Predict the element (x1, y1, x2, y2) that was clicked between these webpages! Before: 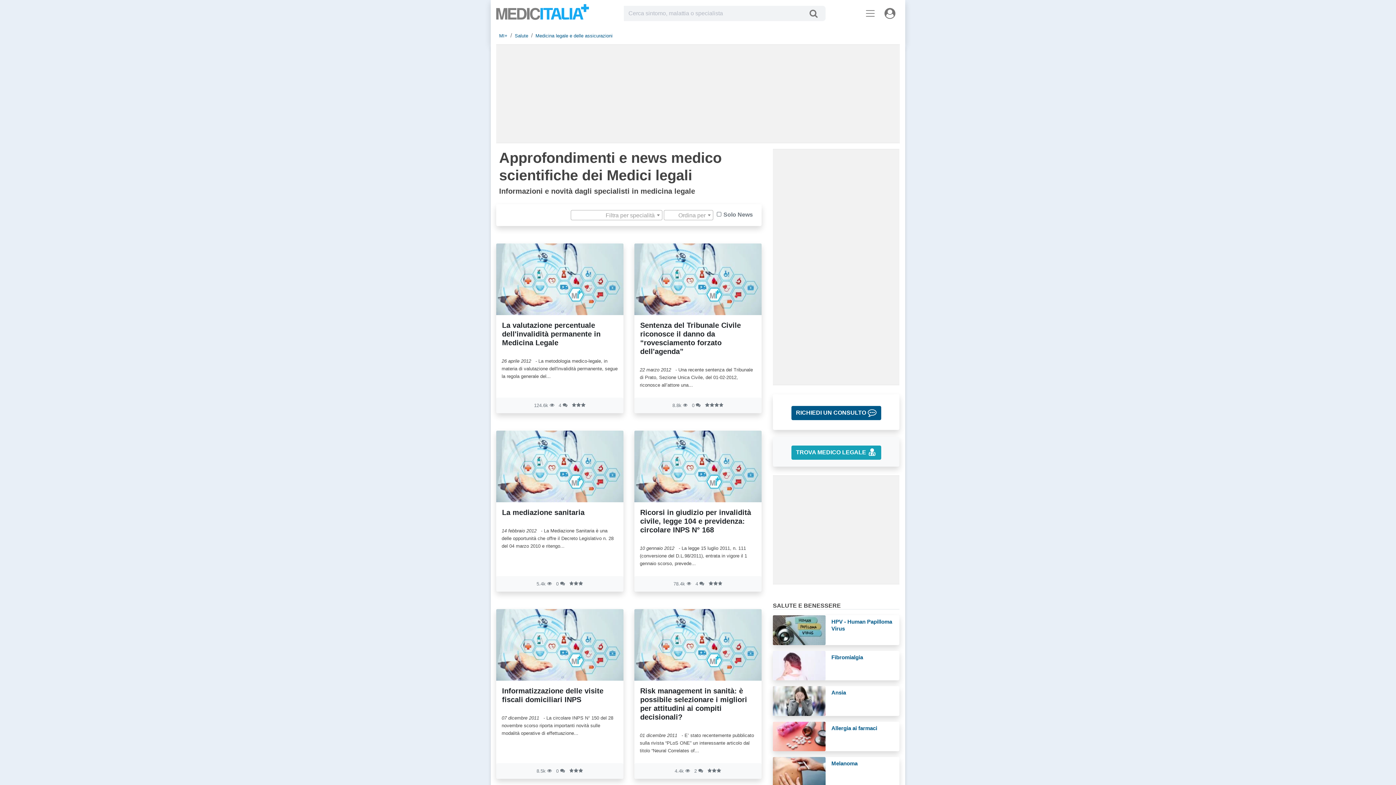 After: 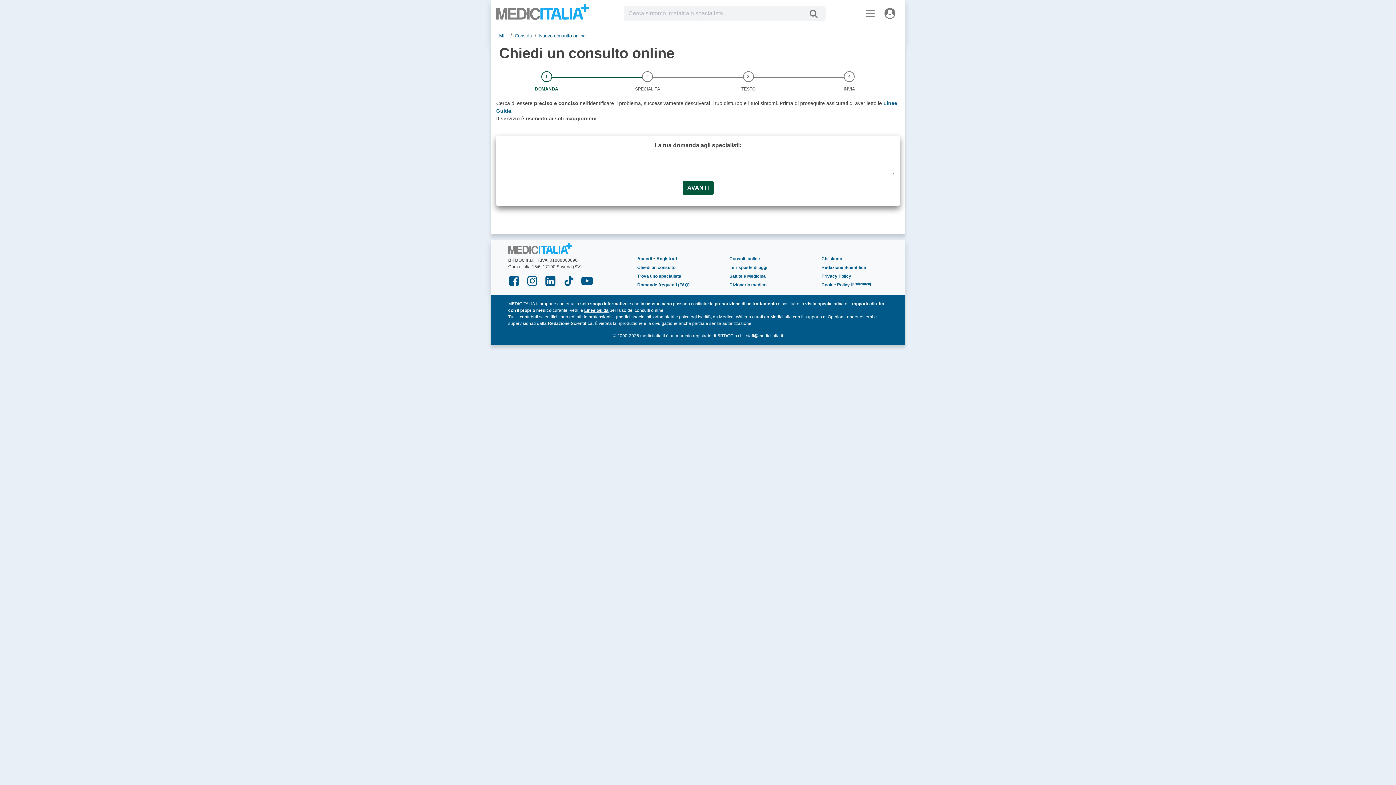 Action: bbox: (778, 406, 894, 420) label: RICHIEDI UN CONSULTO 